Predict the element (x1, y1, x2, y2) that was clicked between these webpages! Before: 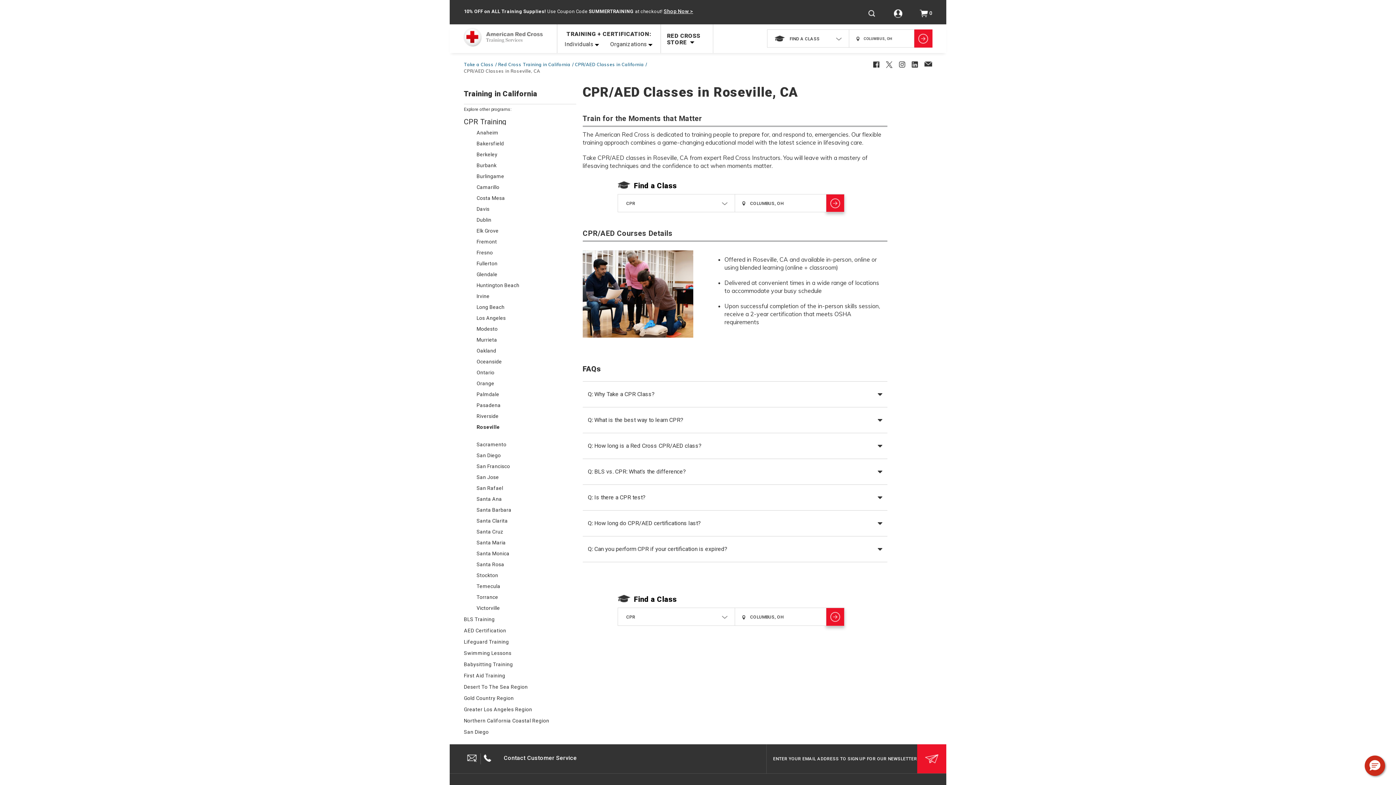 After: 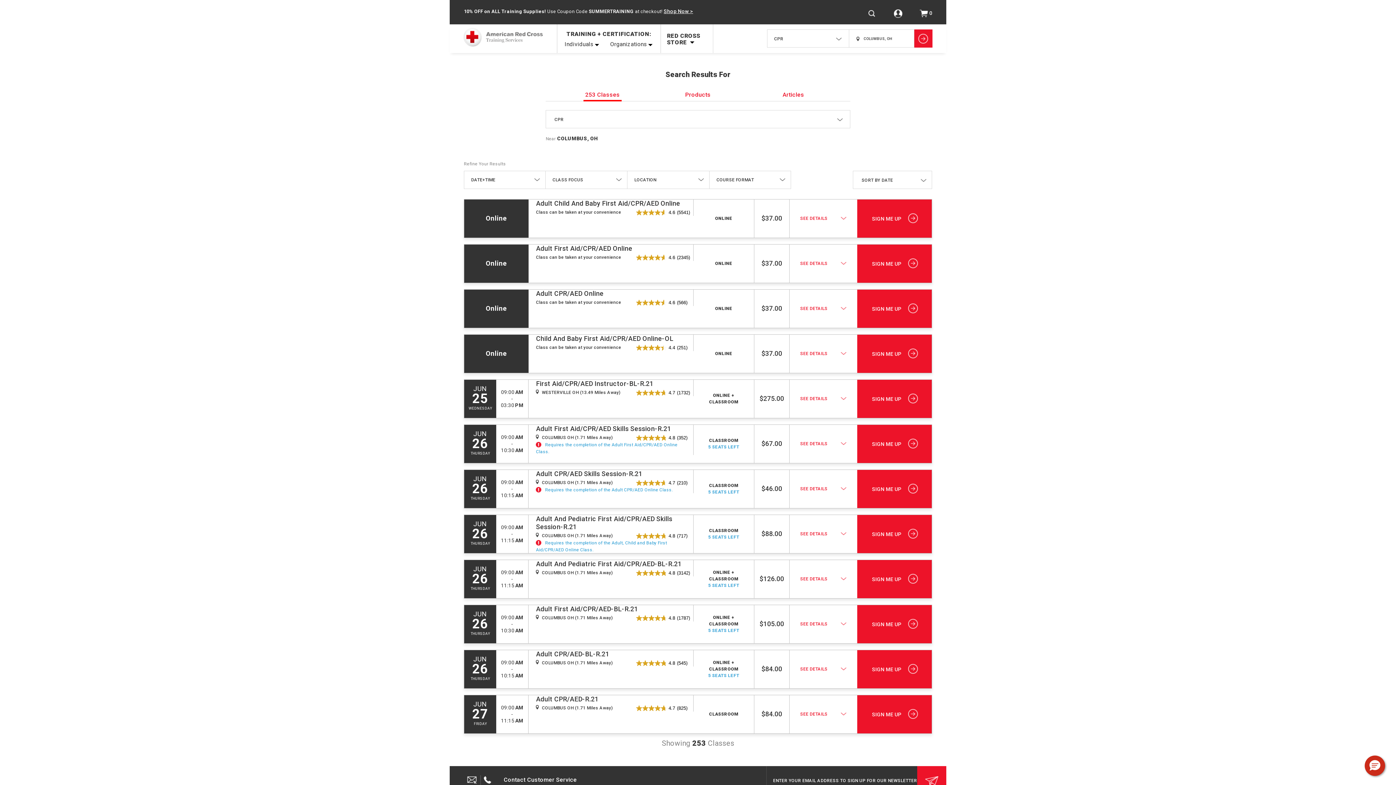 Action: bbox: (826, 194, 844, 212) label: Show Classes